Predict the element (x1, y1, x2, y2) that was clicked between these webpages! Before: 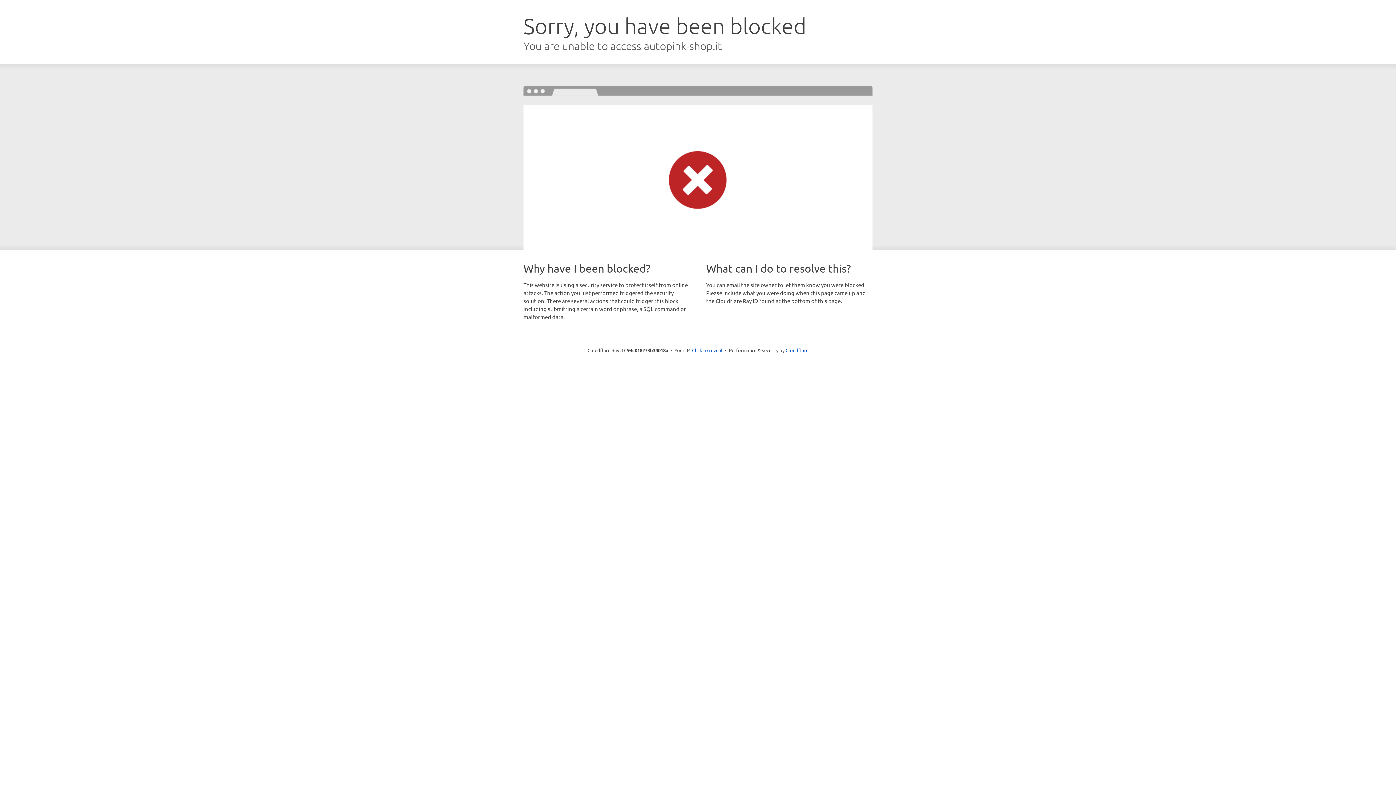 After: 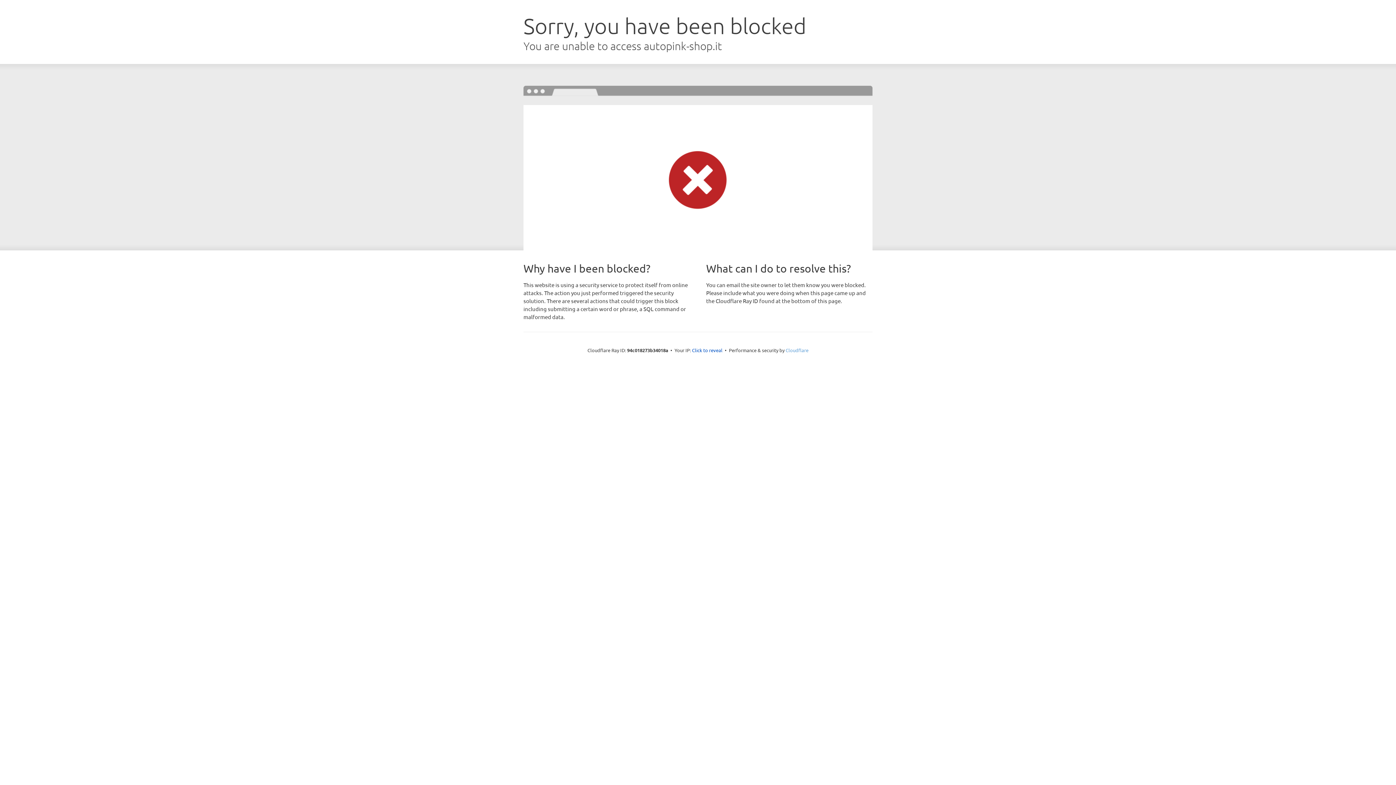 Action: bbox: (785, 347, 808, 353) label: Cloudflare